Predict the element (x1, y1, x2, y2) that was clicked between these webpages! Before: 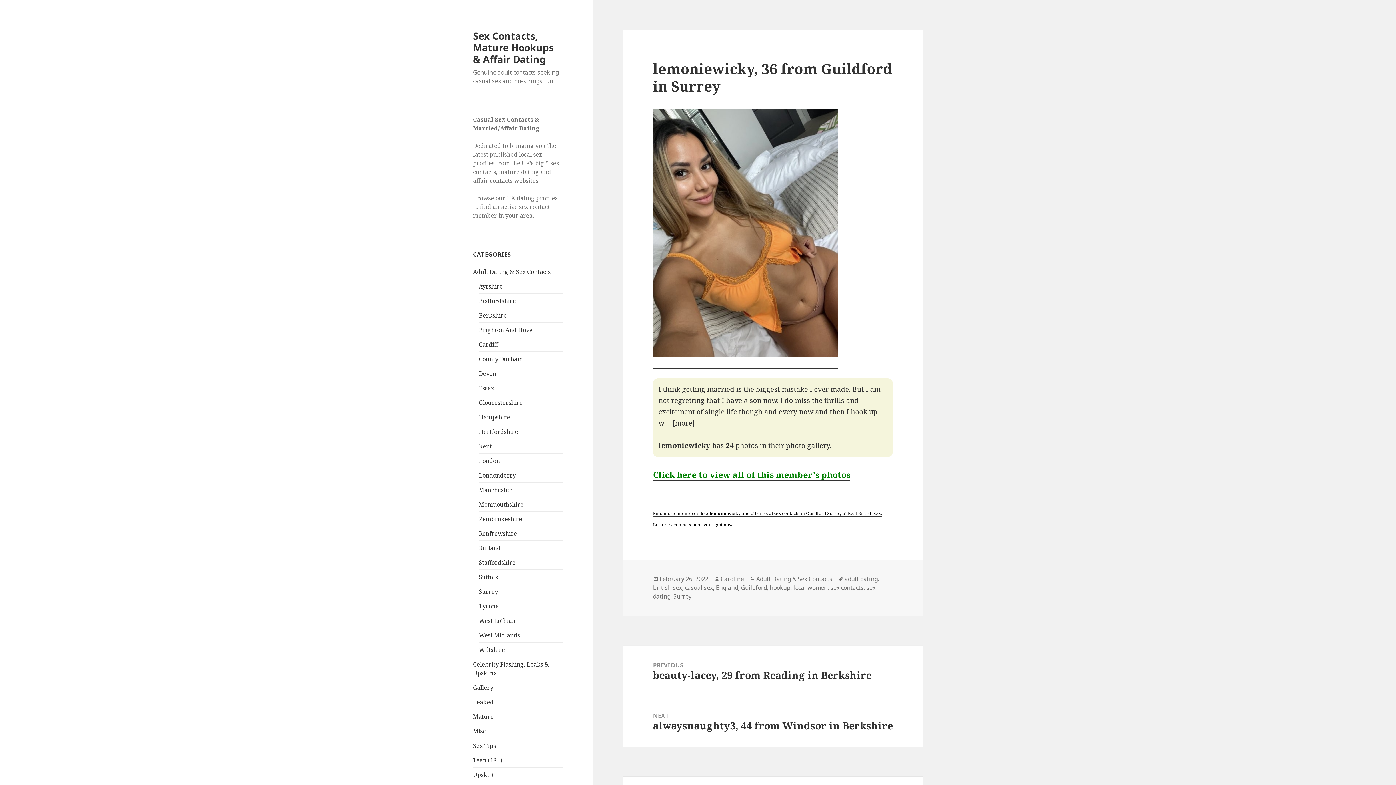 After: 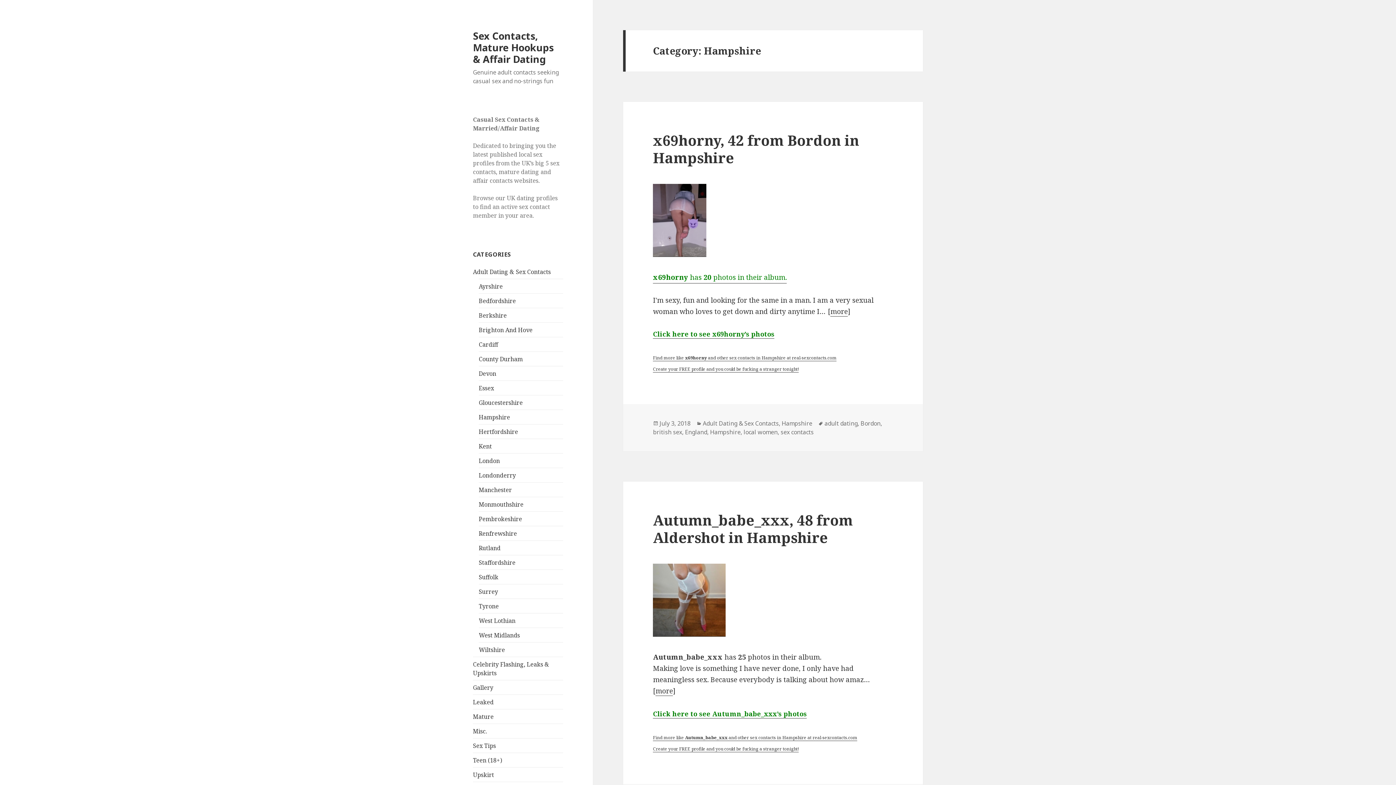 Action: label: Hampshire bbox: (478, 413, 510, 421)